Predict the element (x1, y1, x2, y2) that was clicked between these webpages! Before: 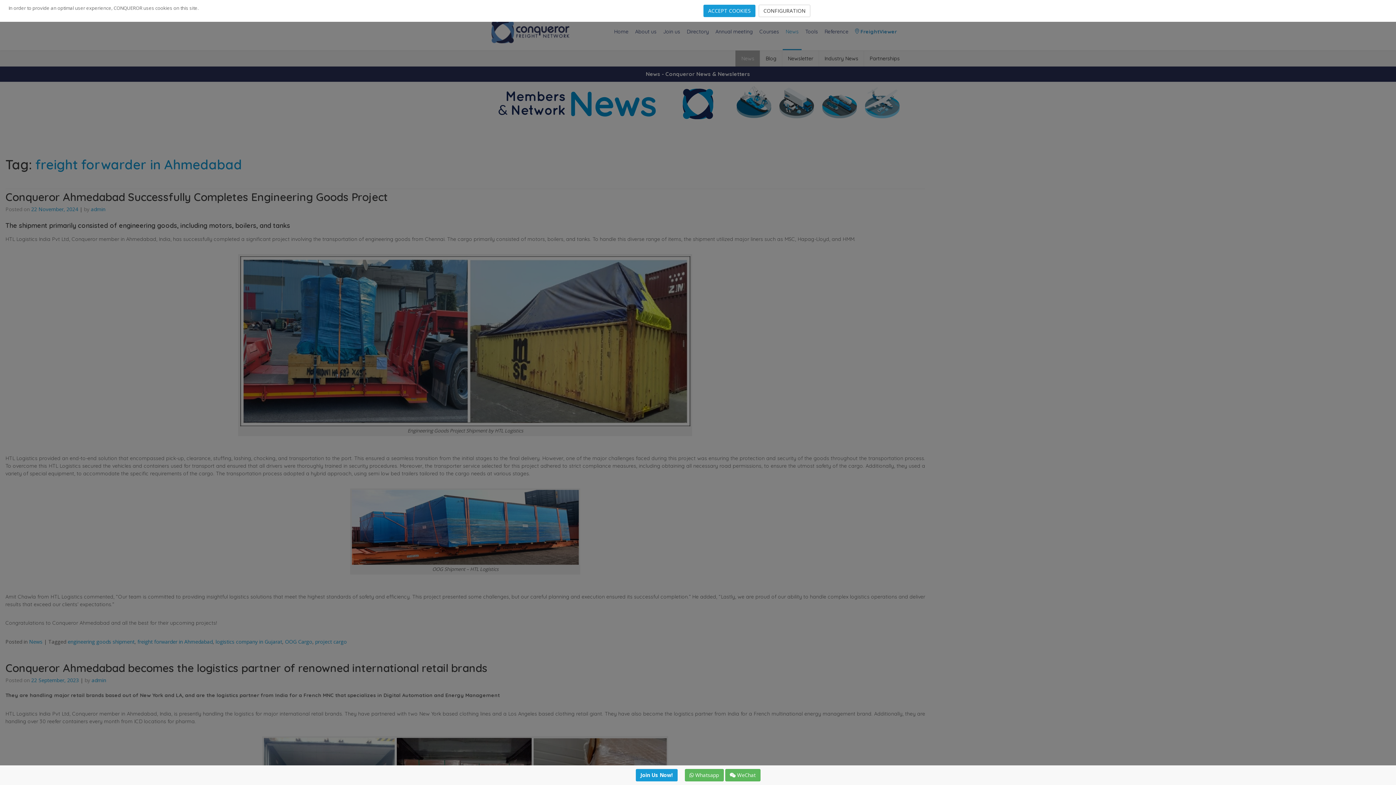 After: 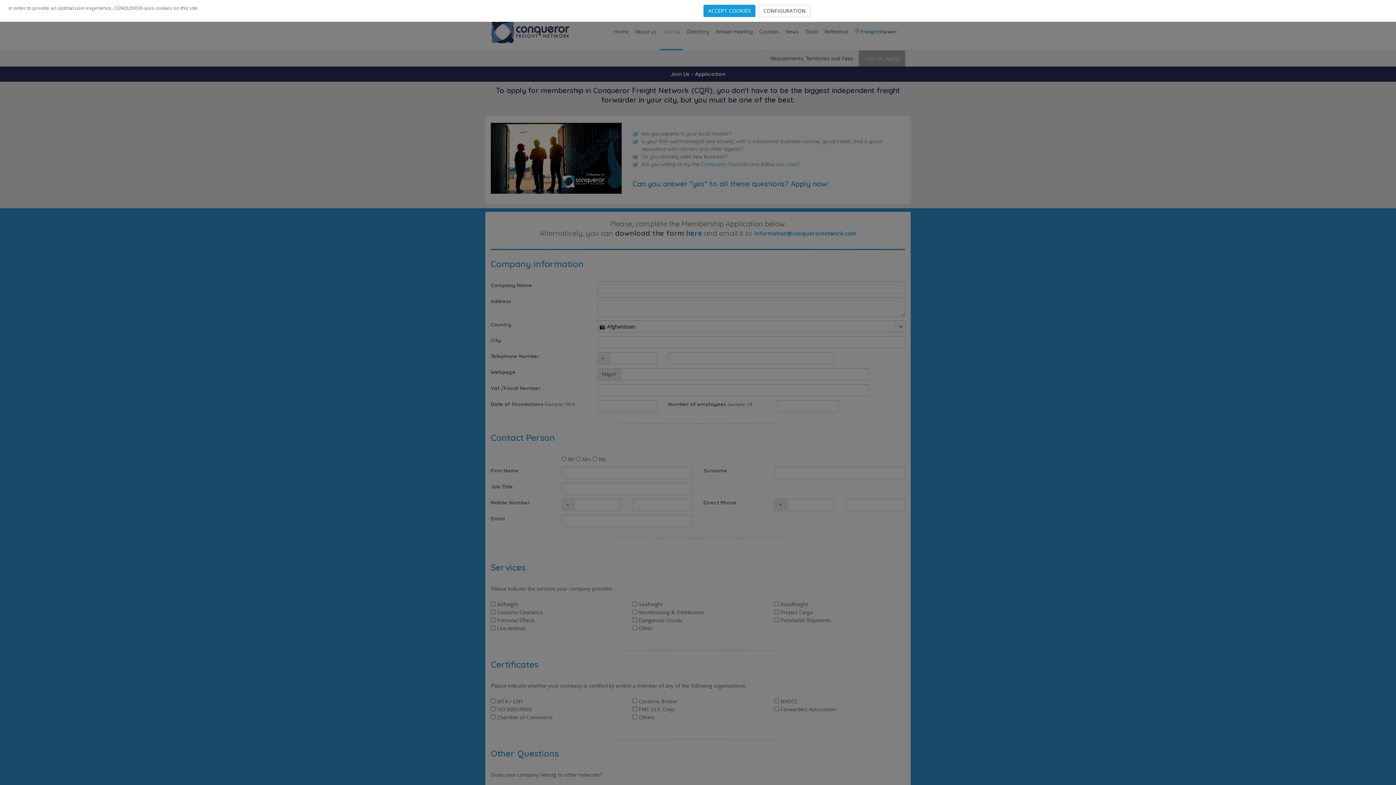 Action: label: Join Us Now! bbox: (635, 771, 677, 778)